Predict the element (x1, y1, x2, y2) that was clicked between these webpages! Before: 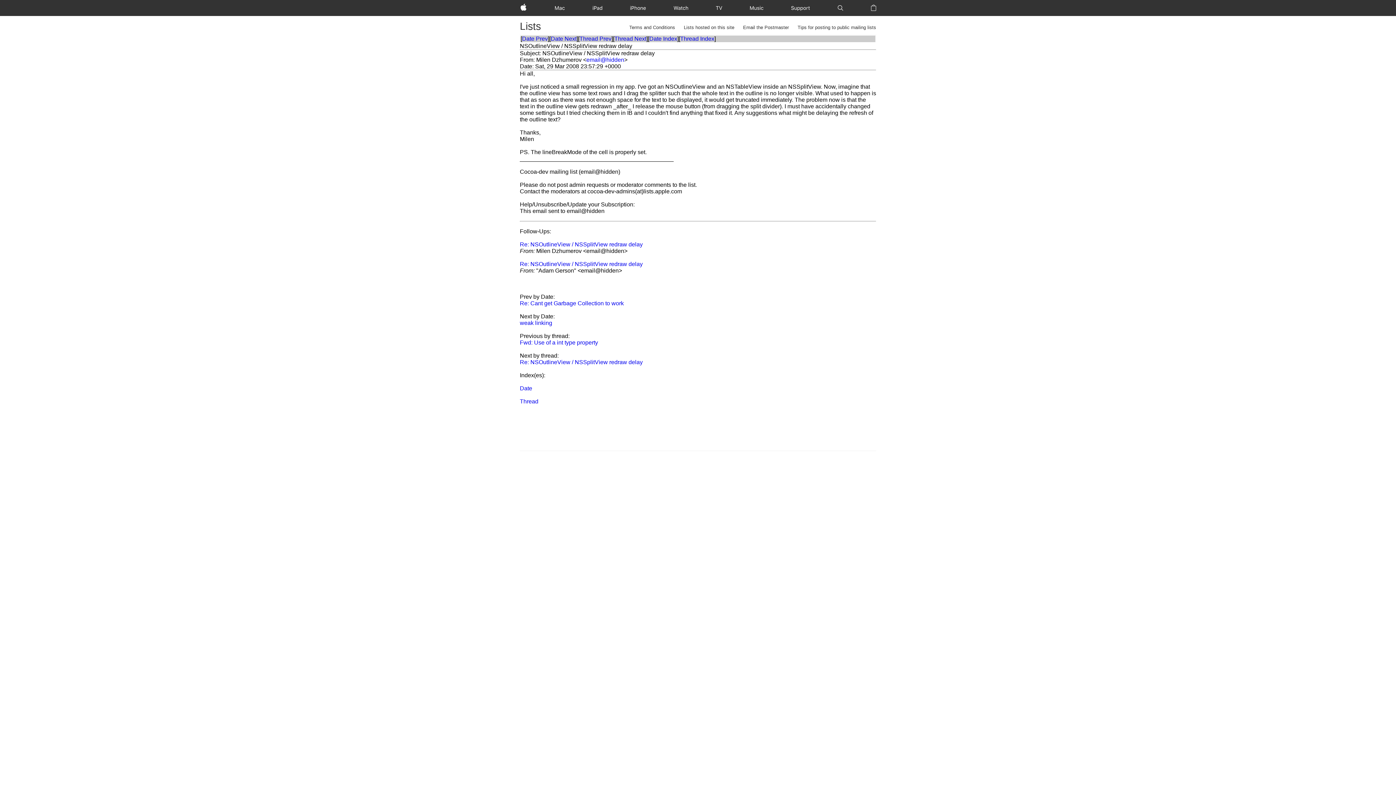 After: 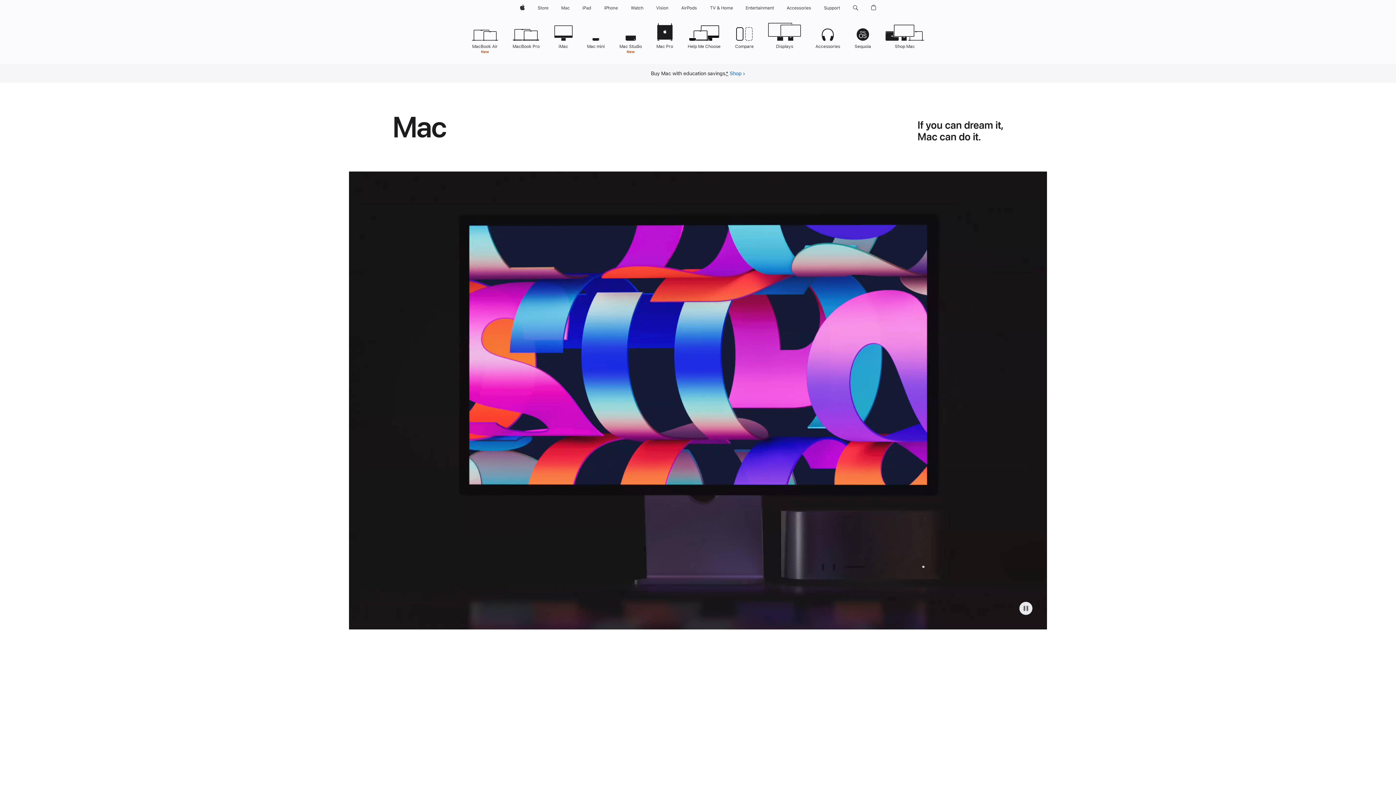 Action: label: Mac bbox: (551, 0, 568, 16)